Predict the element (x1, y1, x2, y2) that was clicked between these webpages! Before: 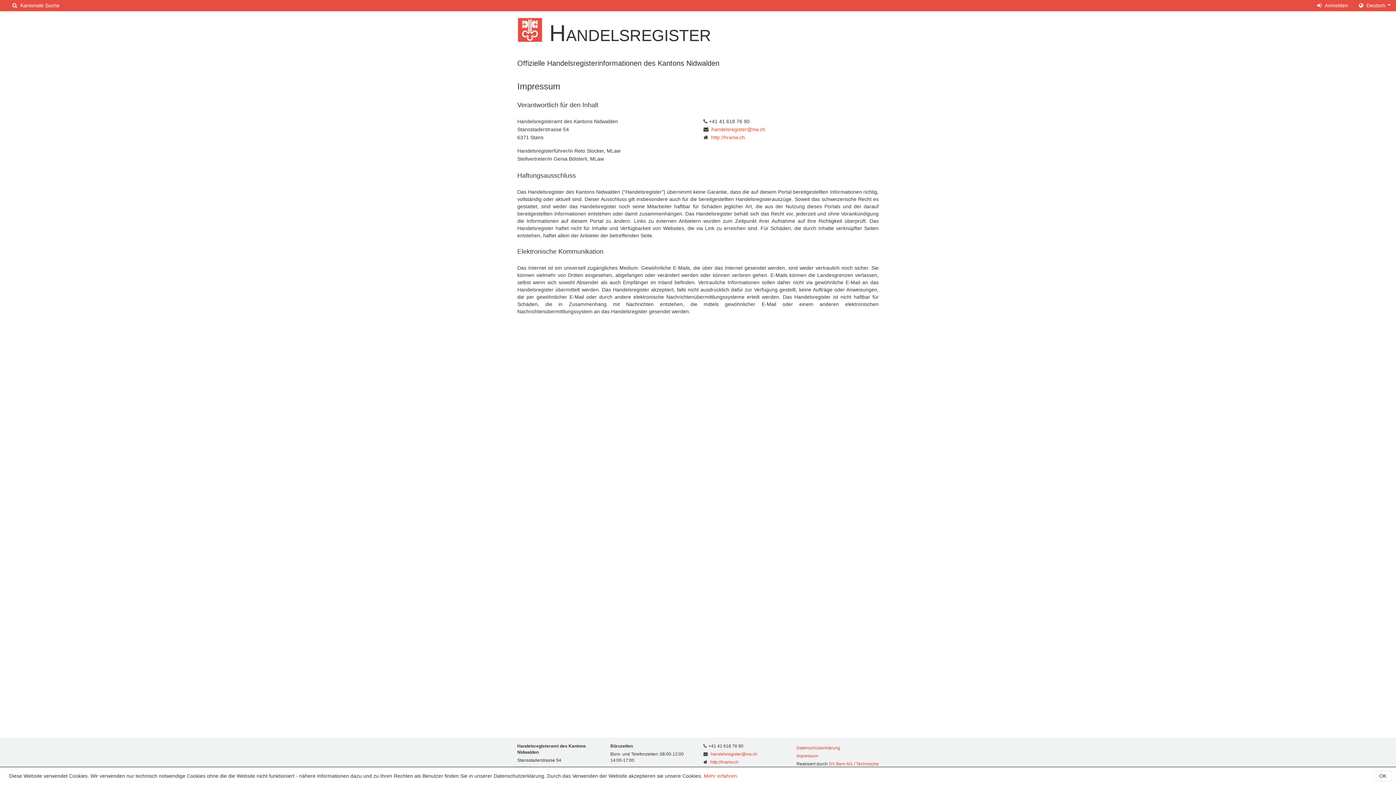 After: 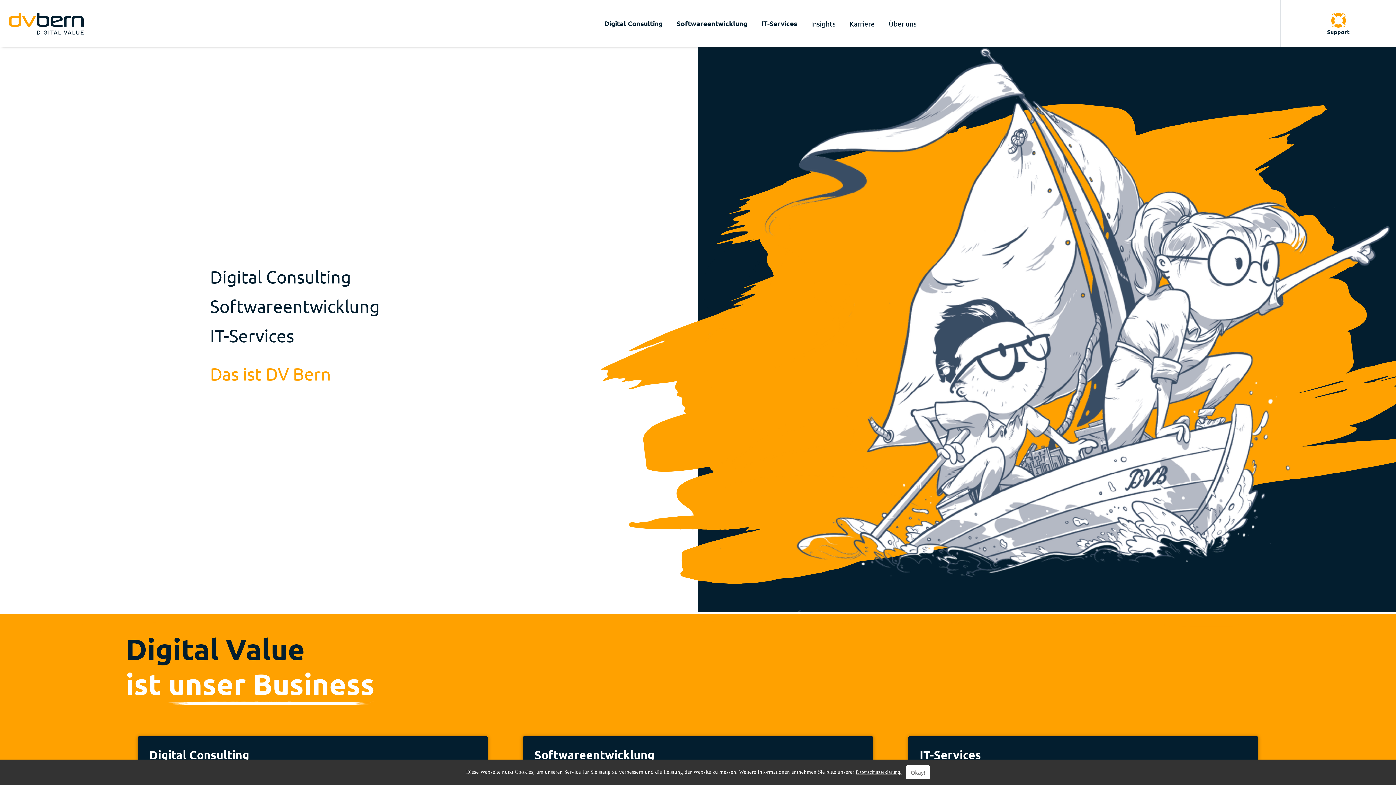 Action: label: DV Bern AG bbox: (829, 761, 852, 766)